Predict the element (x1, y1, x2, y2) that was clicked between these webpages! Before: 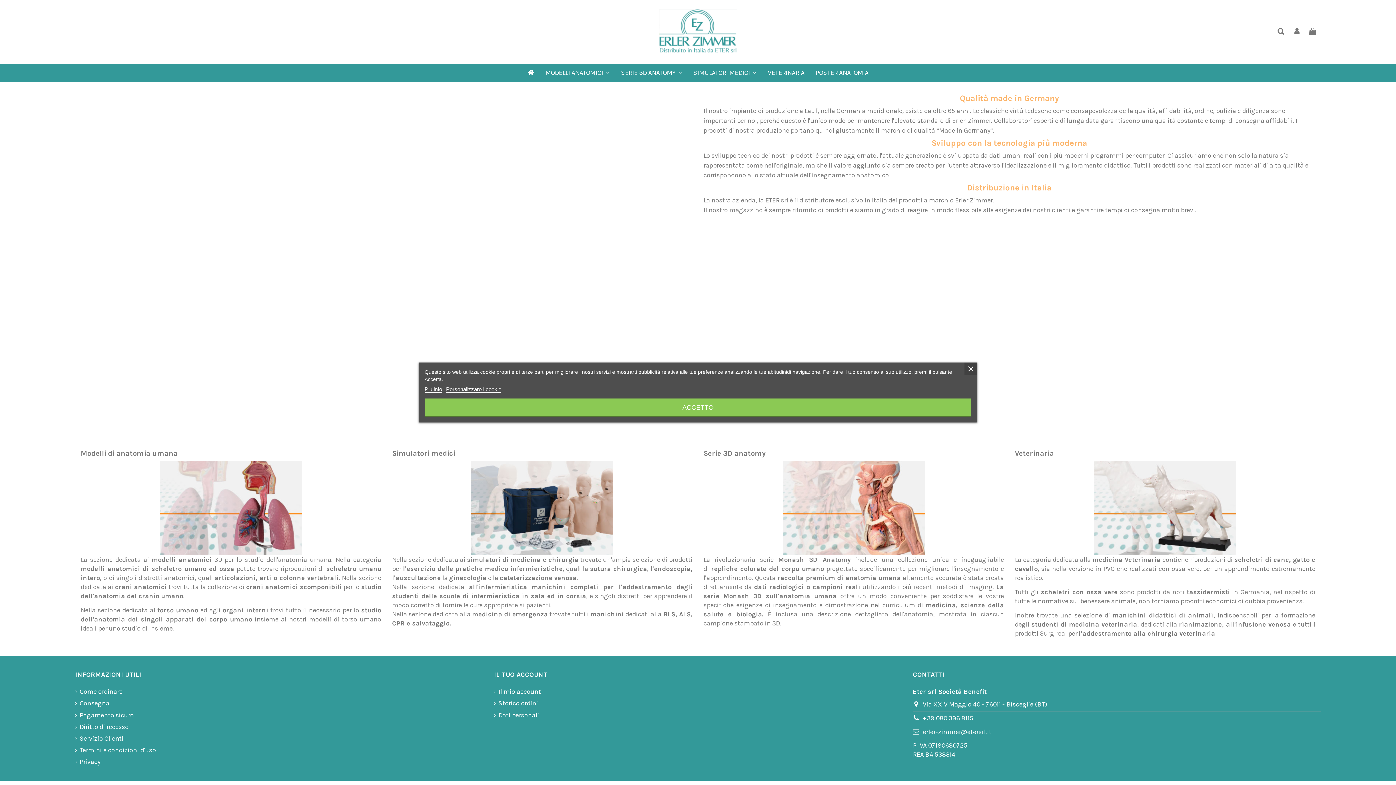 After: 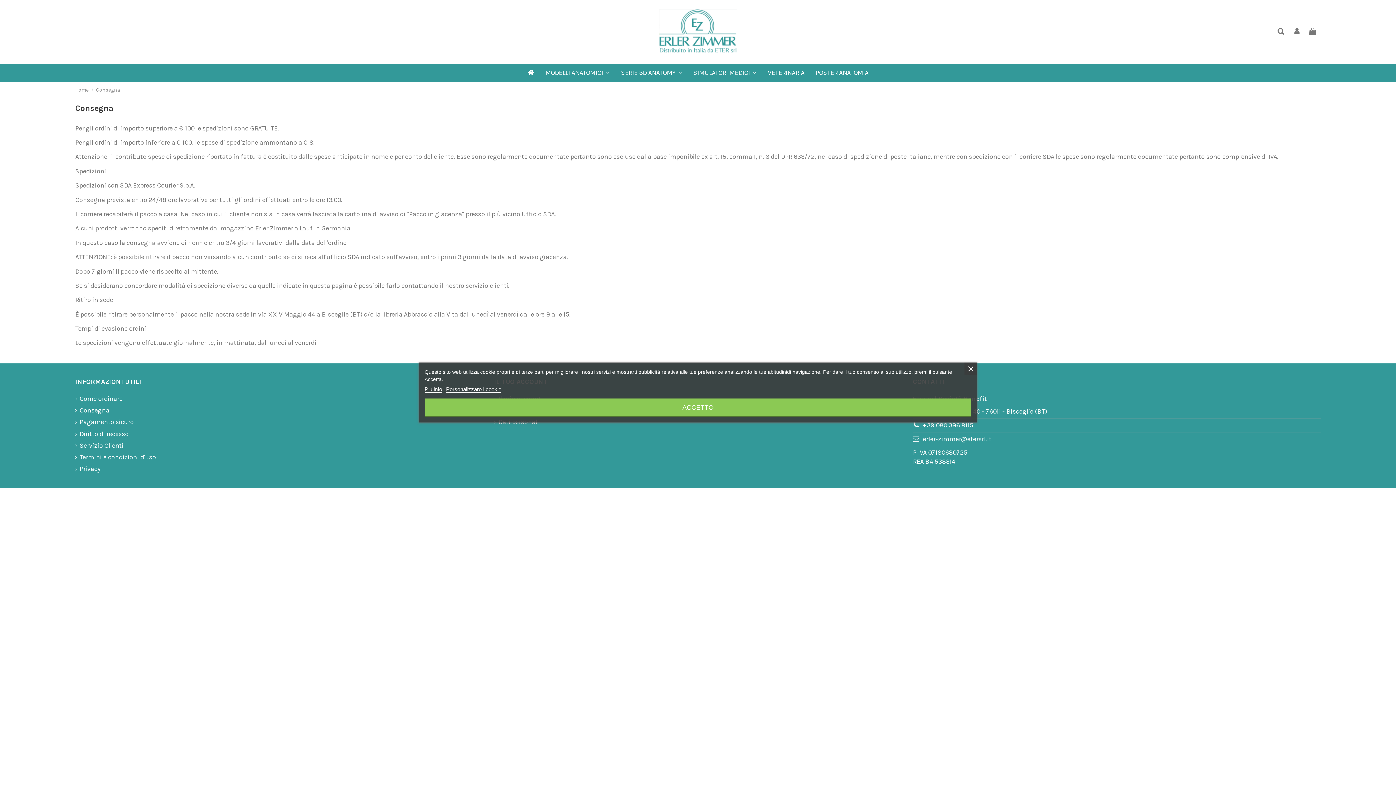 Action: bbox: (75, 699, 109, 708) label: Consegna